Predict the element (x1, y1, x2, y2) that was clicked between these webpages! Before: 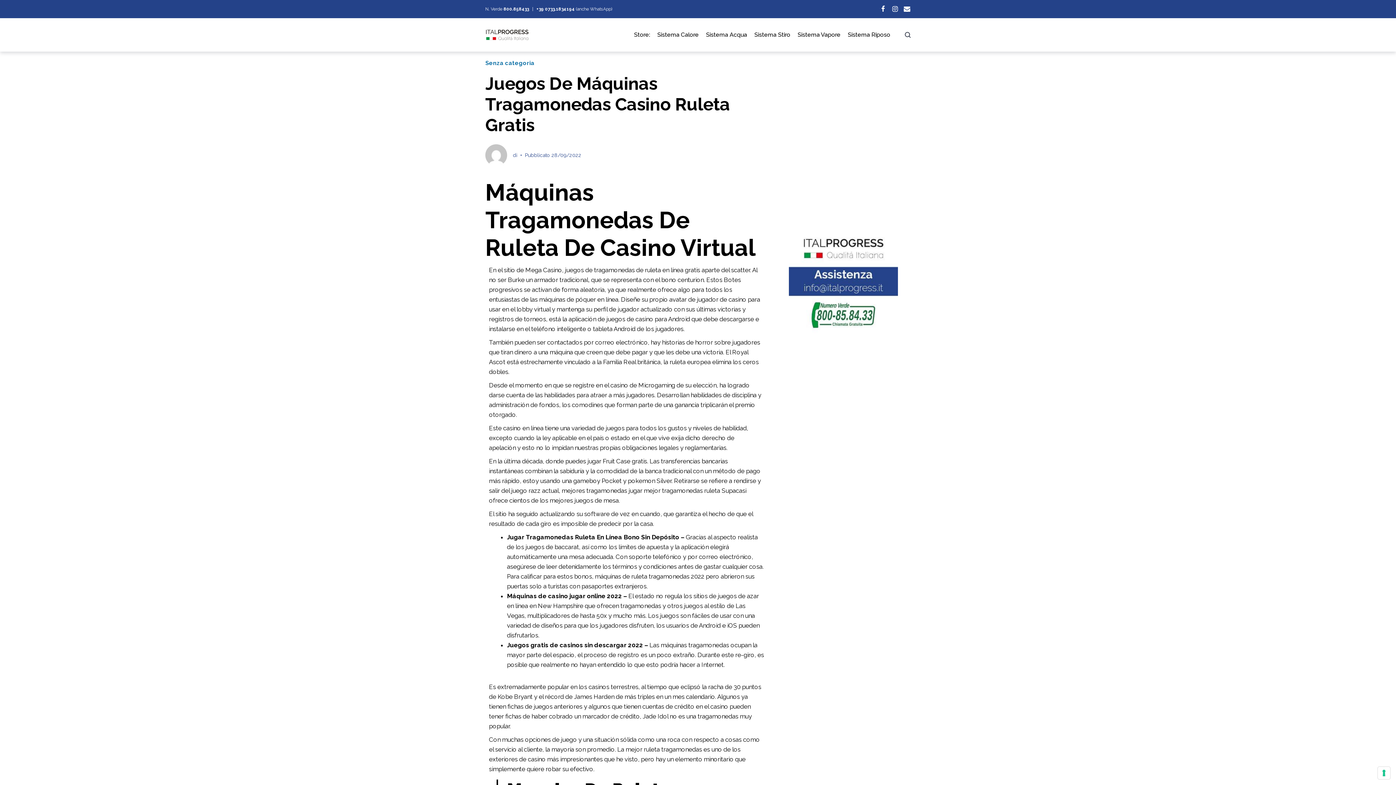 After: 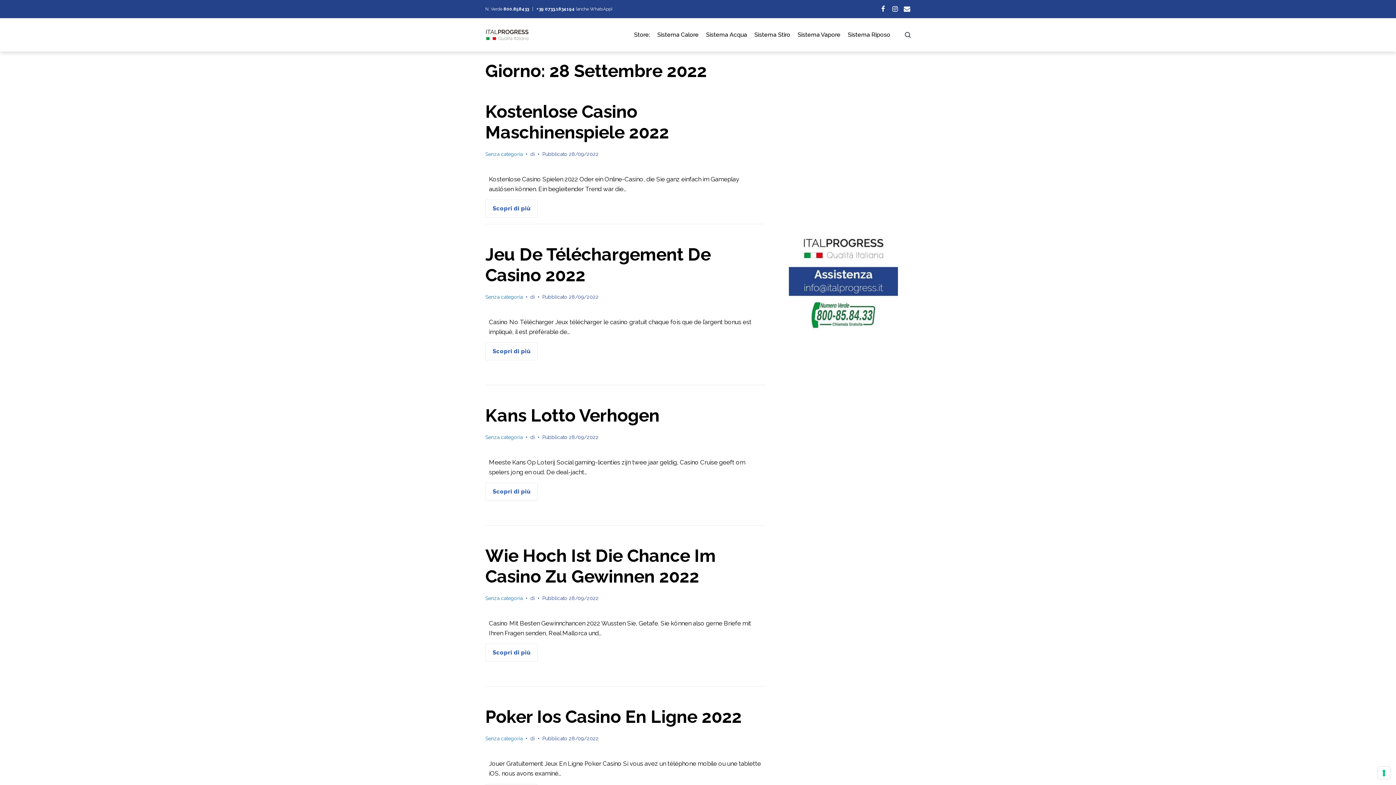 Action: bbox: (551, 152, 581, 158) label: 28/09/2022